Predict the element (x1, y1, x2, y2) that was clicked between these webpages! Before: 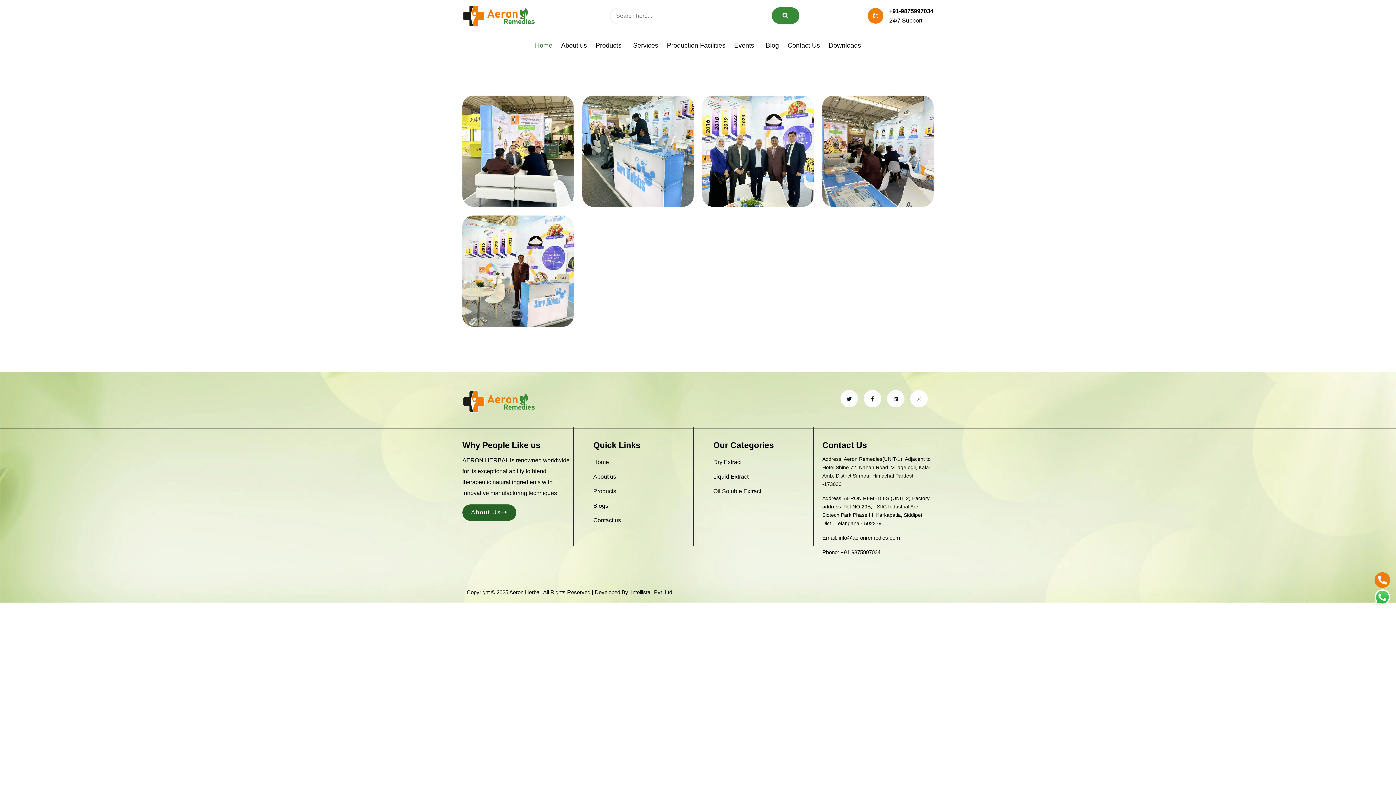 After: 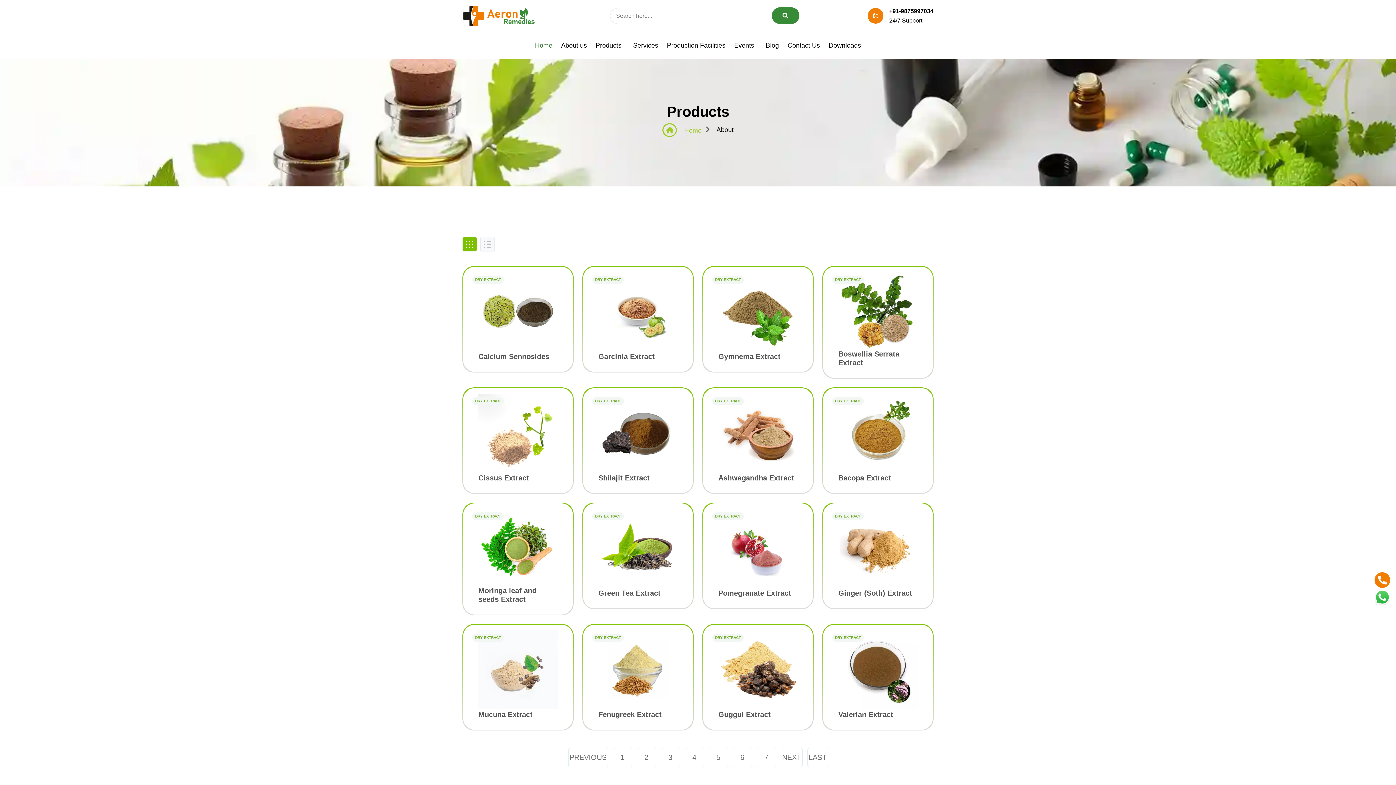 Action: label: Products bbox: (592, 34, 624, 56)